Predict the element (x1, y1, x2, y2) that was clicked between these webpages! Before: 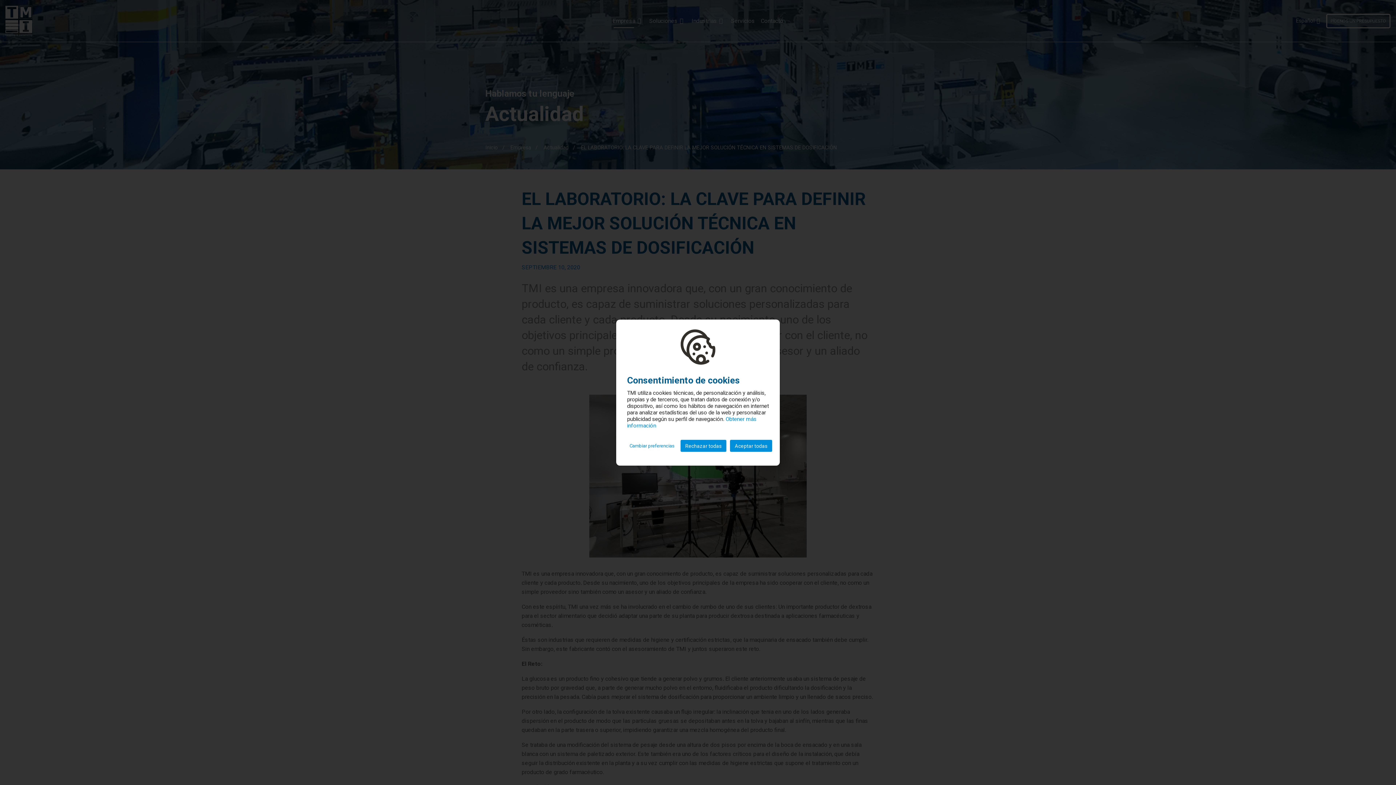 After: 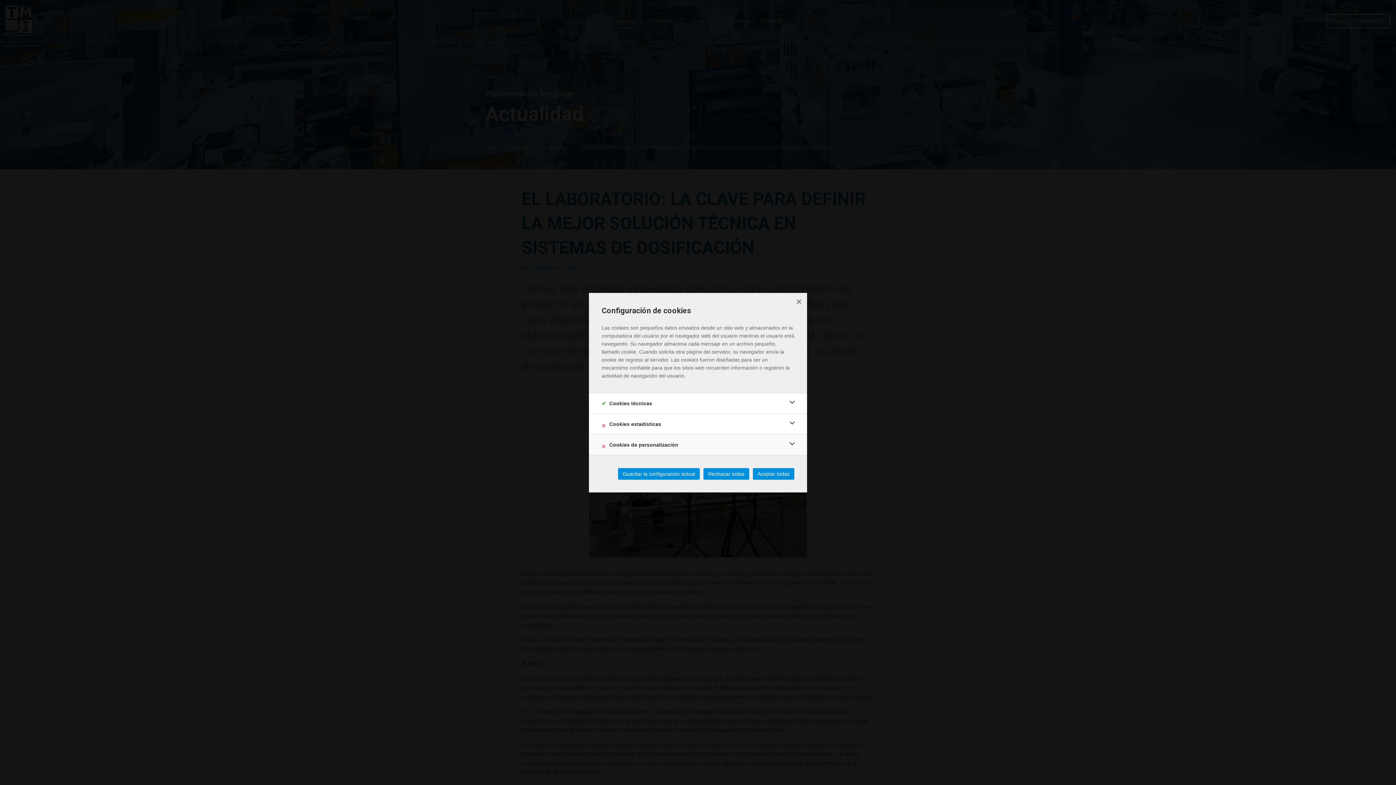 Action: label: Cambiar preferencias bbox: (629, 440, 674, 452)